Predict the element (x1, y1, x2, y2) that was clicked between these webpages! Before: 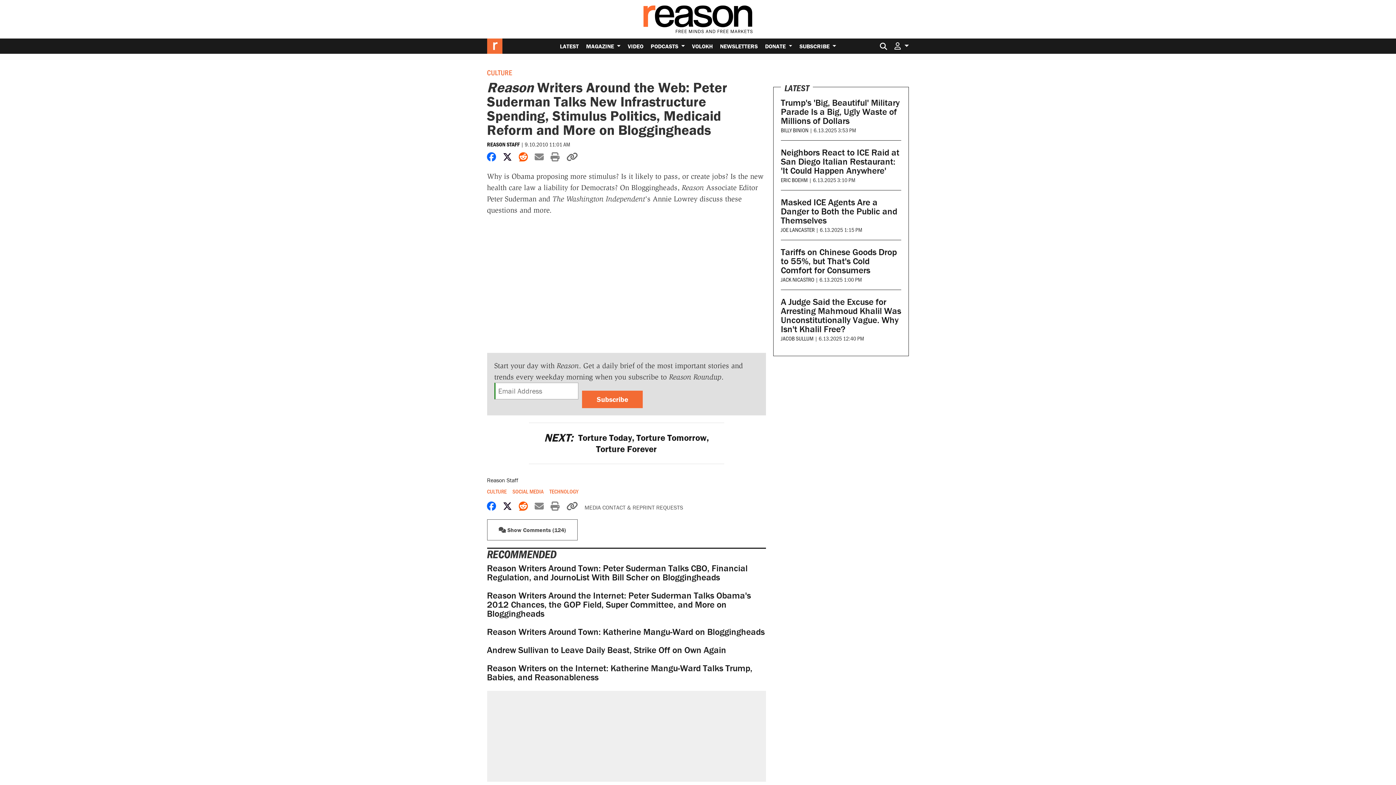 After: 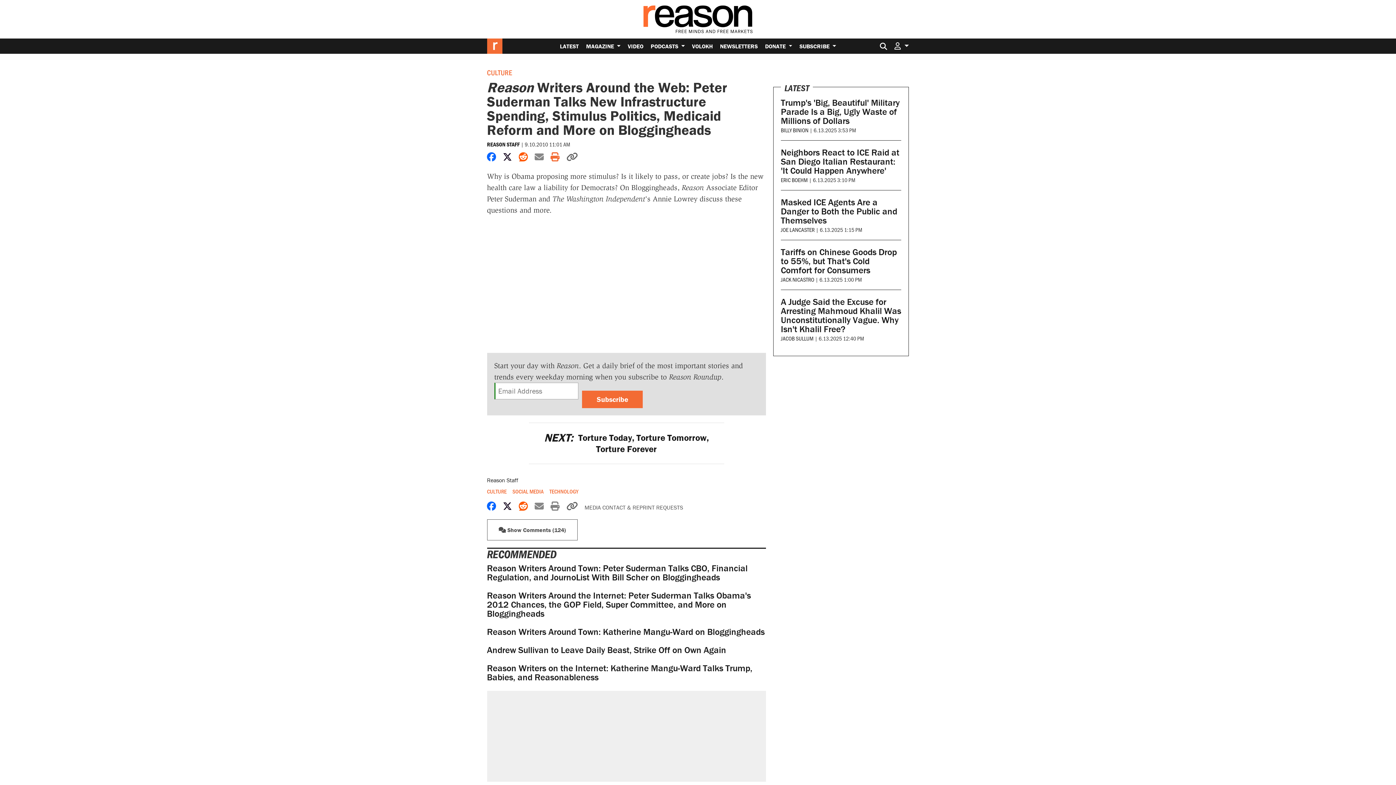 Action: label: Print friendly version bbox: (550, 151, 559, 162)